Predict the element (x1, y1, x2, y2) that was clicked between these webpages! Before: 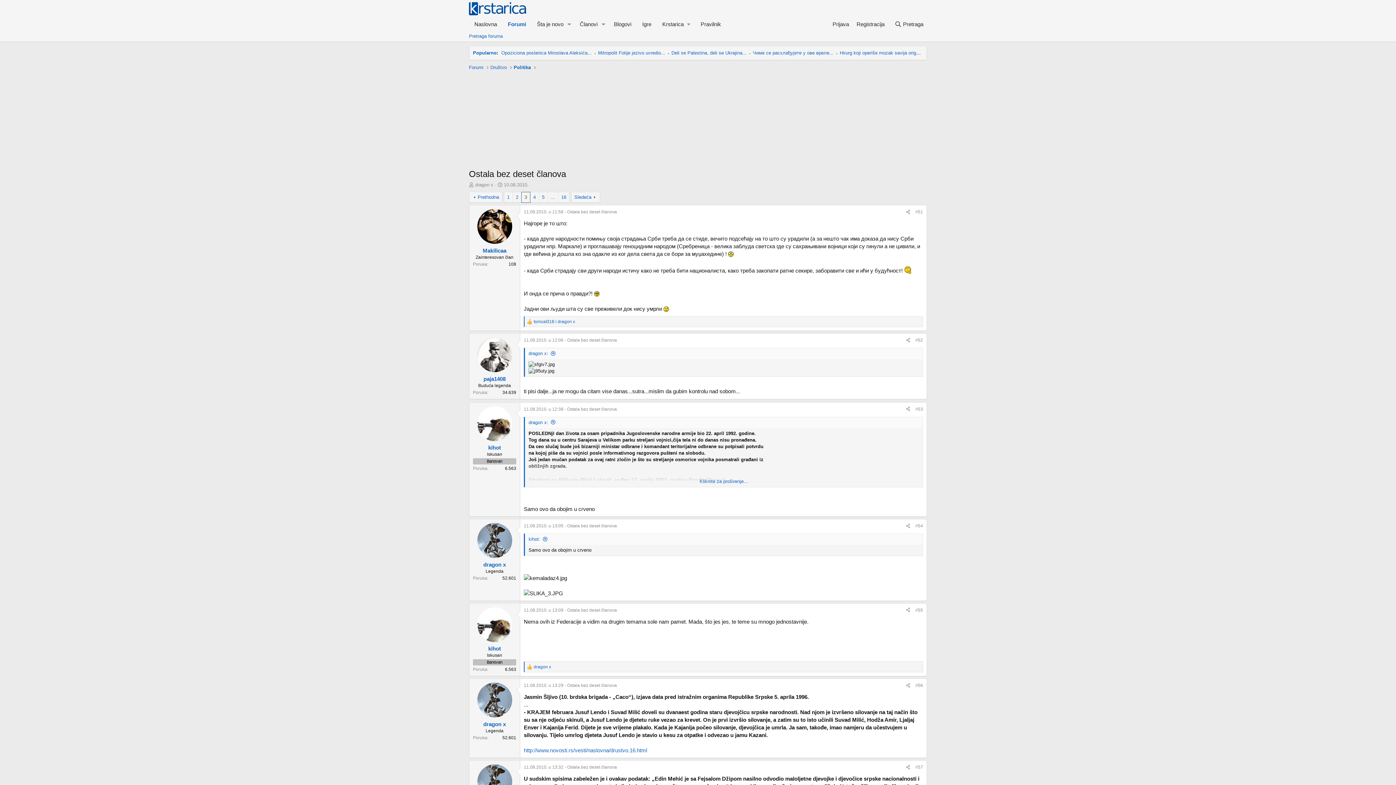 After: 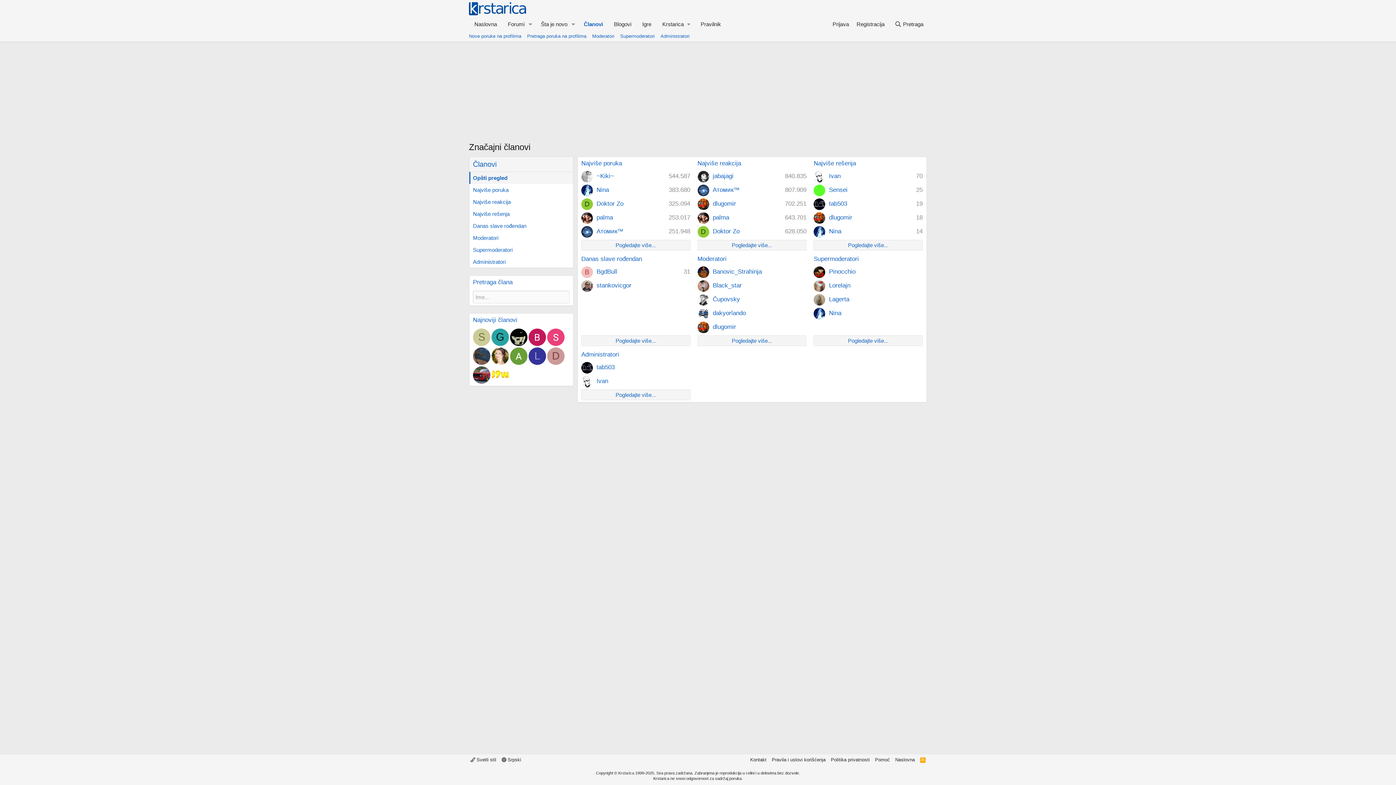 Action: bbox: (574, 17, 598, 30) label: Članovi